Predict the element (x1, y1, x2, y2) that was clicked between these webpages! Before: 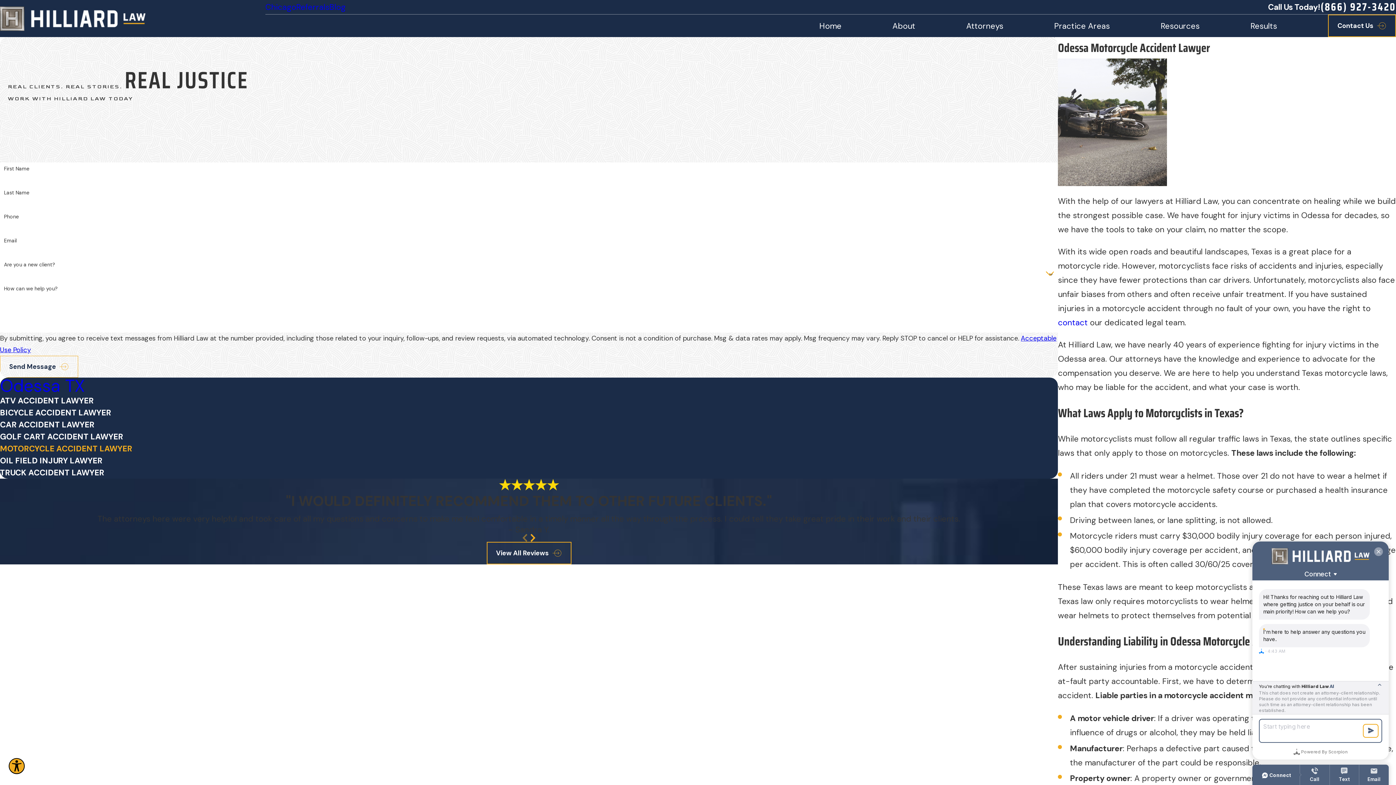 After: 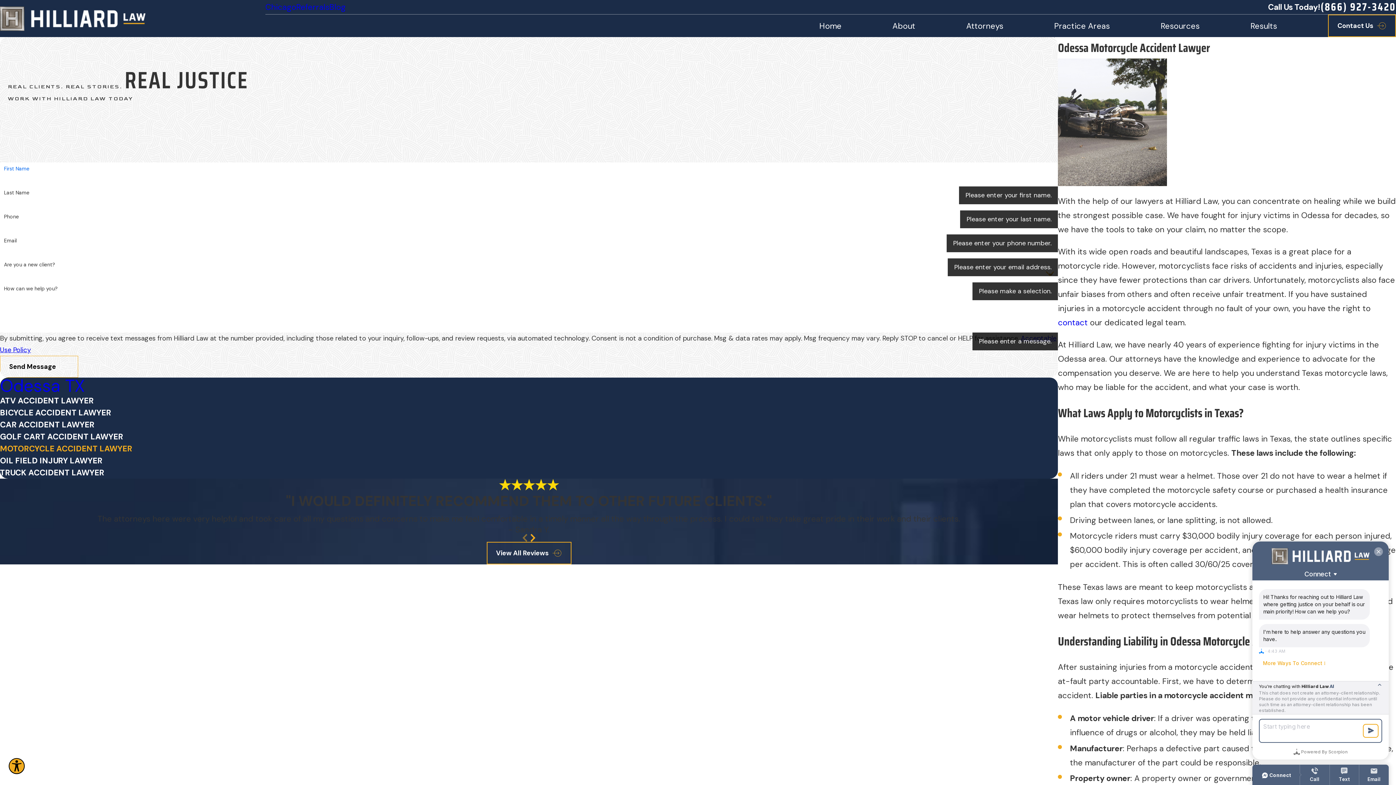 Action: bbox: (0, 356, 78, 377) label: Send Message